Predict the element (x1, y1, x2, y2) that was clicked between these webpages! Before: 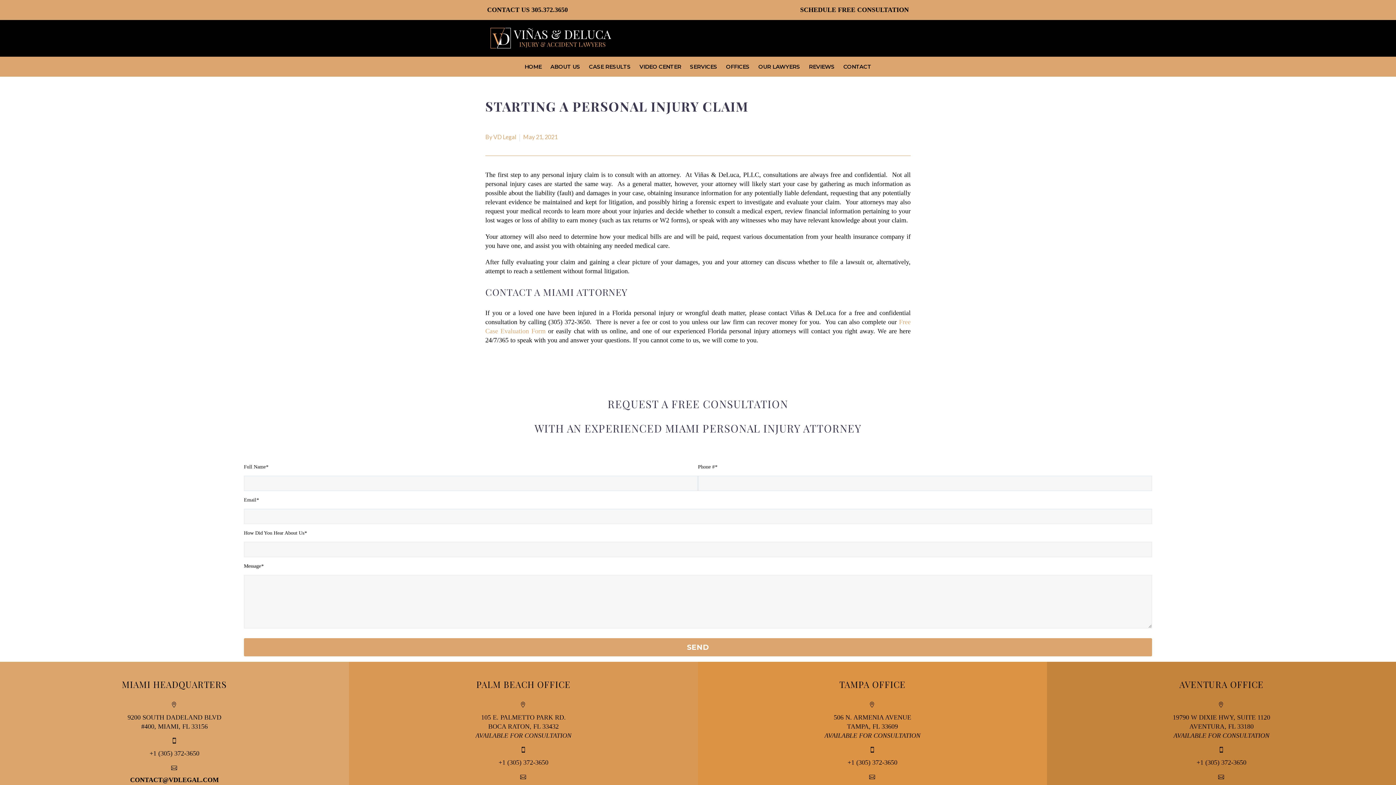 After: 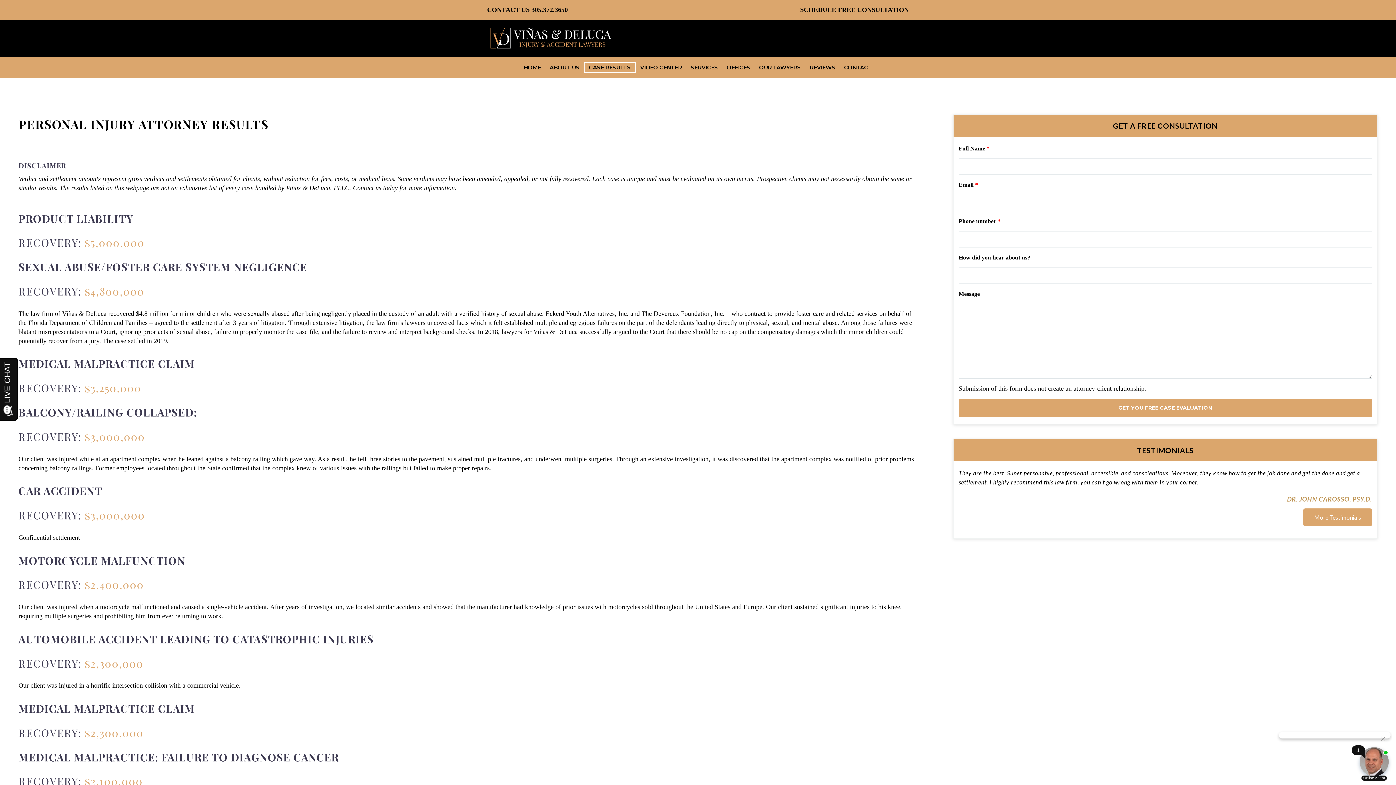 Action: bbox: (584, 62, 635, 71) label: CASE RESULTS